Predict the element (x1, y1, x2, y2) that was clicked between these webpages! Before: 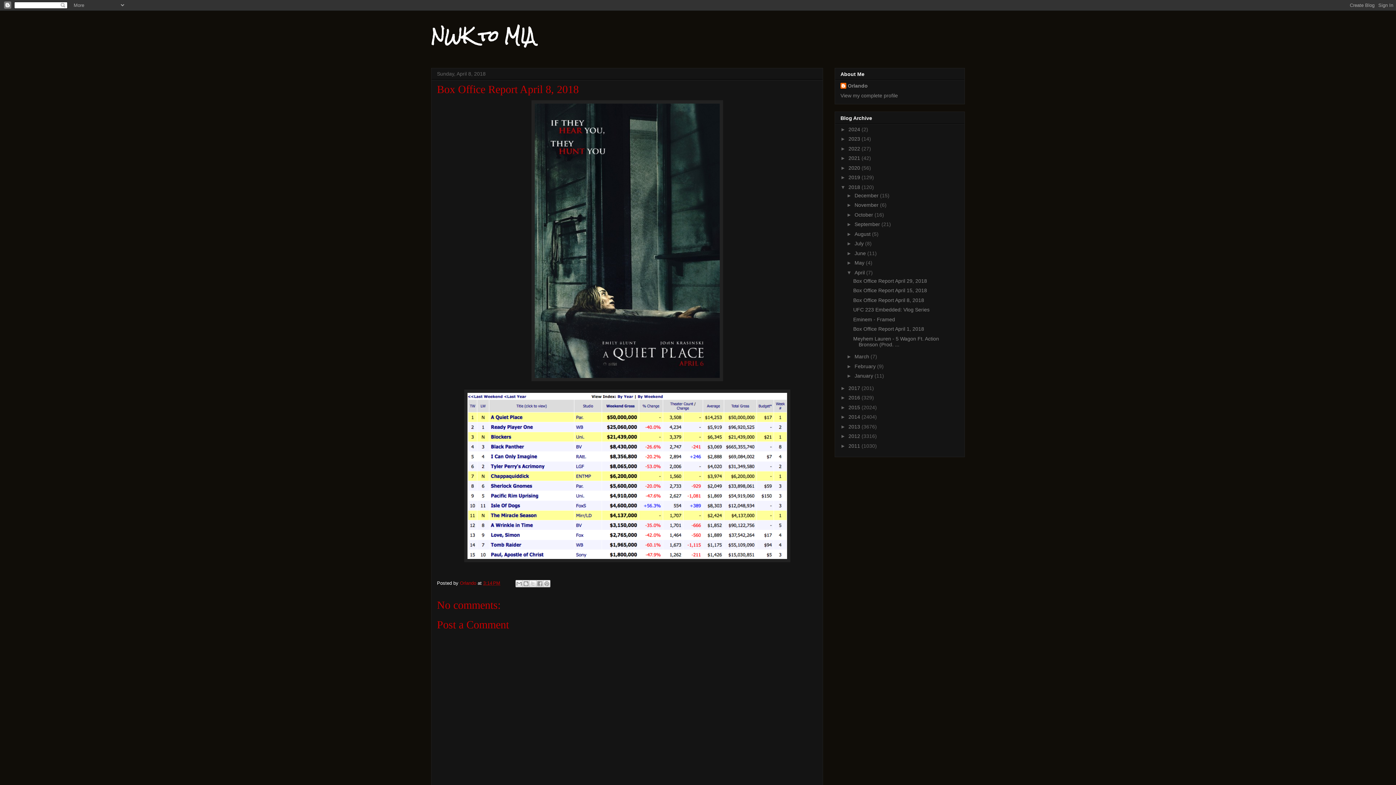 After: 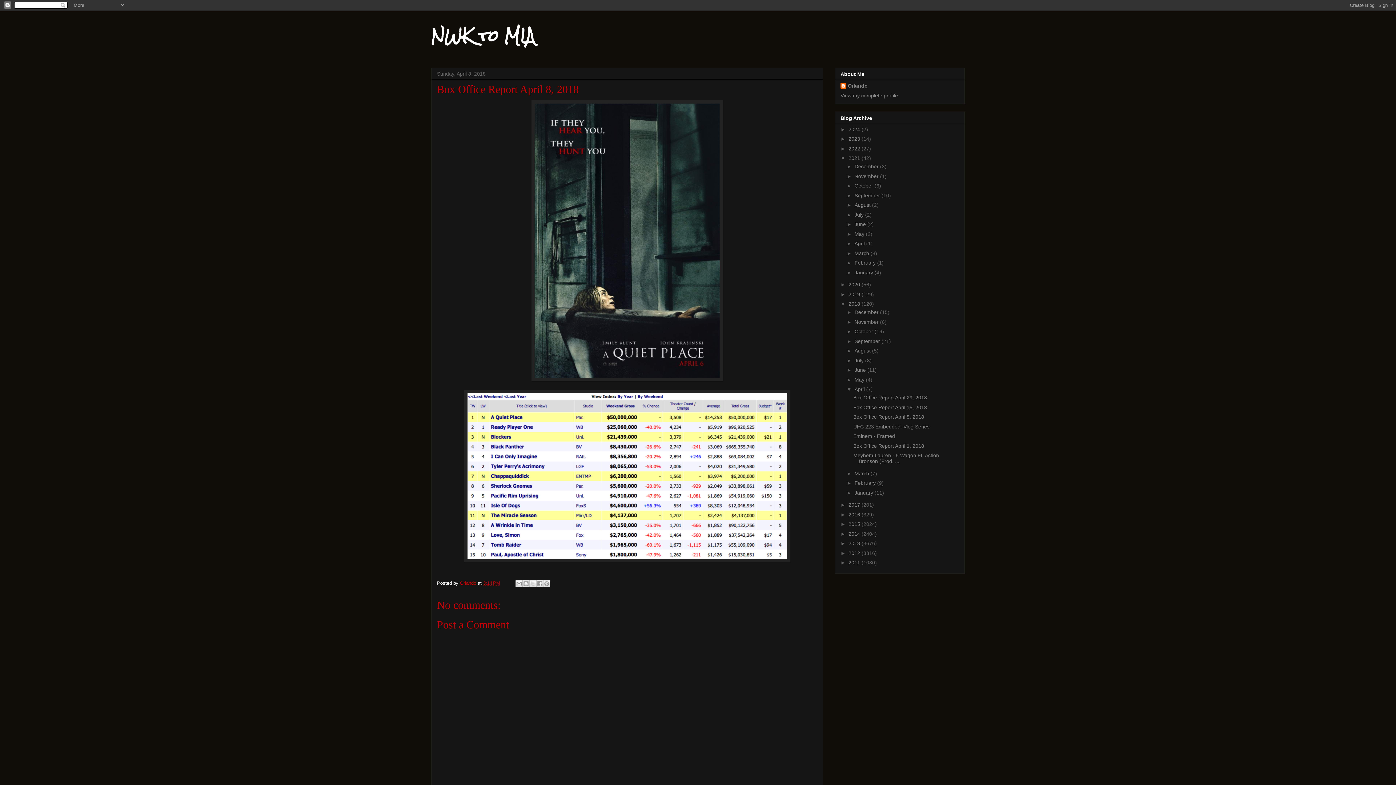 Action: label: ►   bbox: (840, 155, 848, 161)